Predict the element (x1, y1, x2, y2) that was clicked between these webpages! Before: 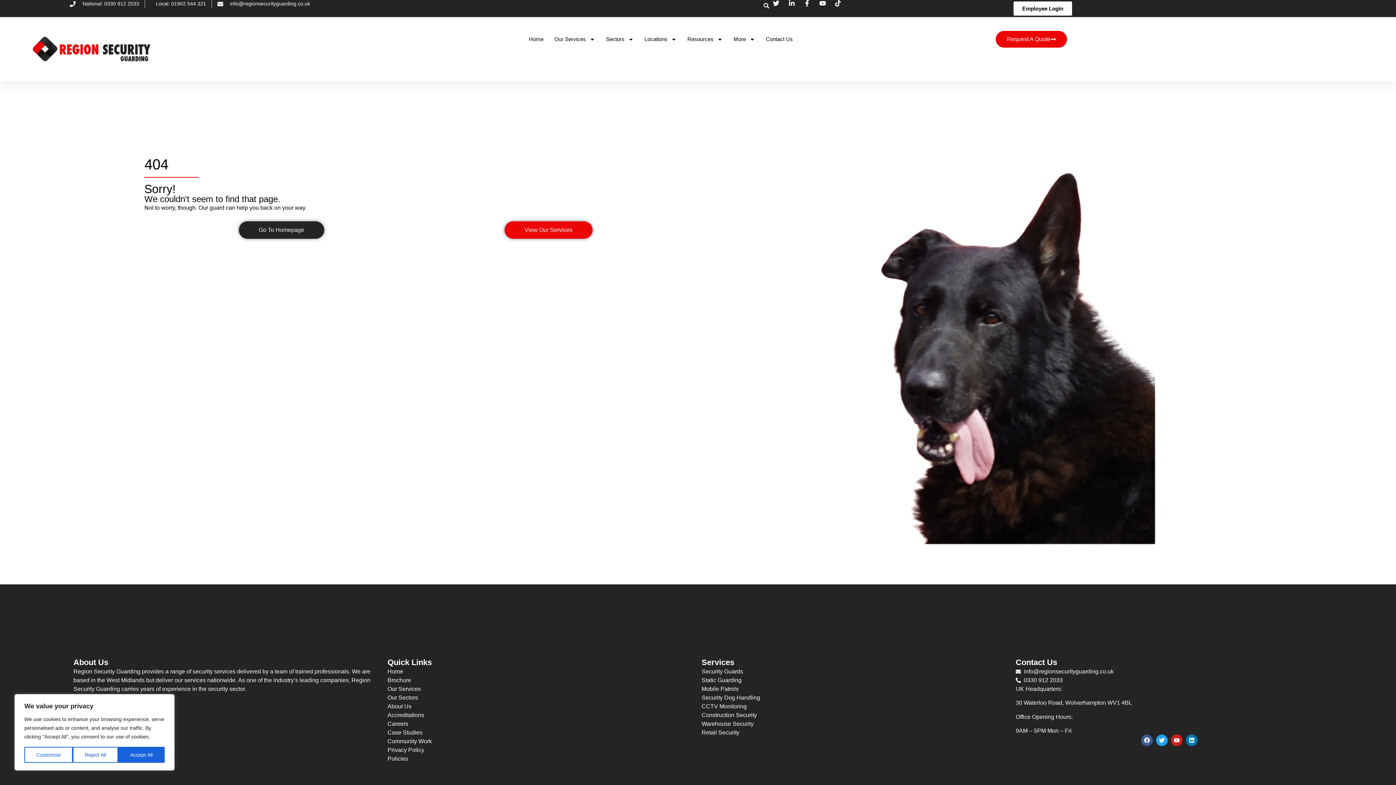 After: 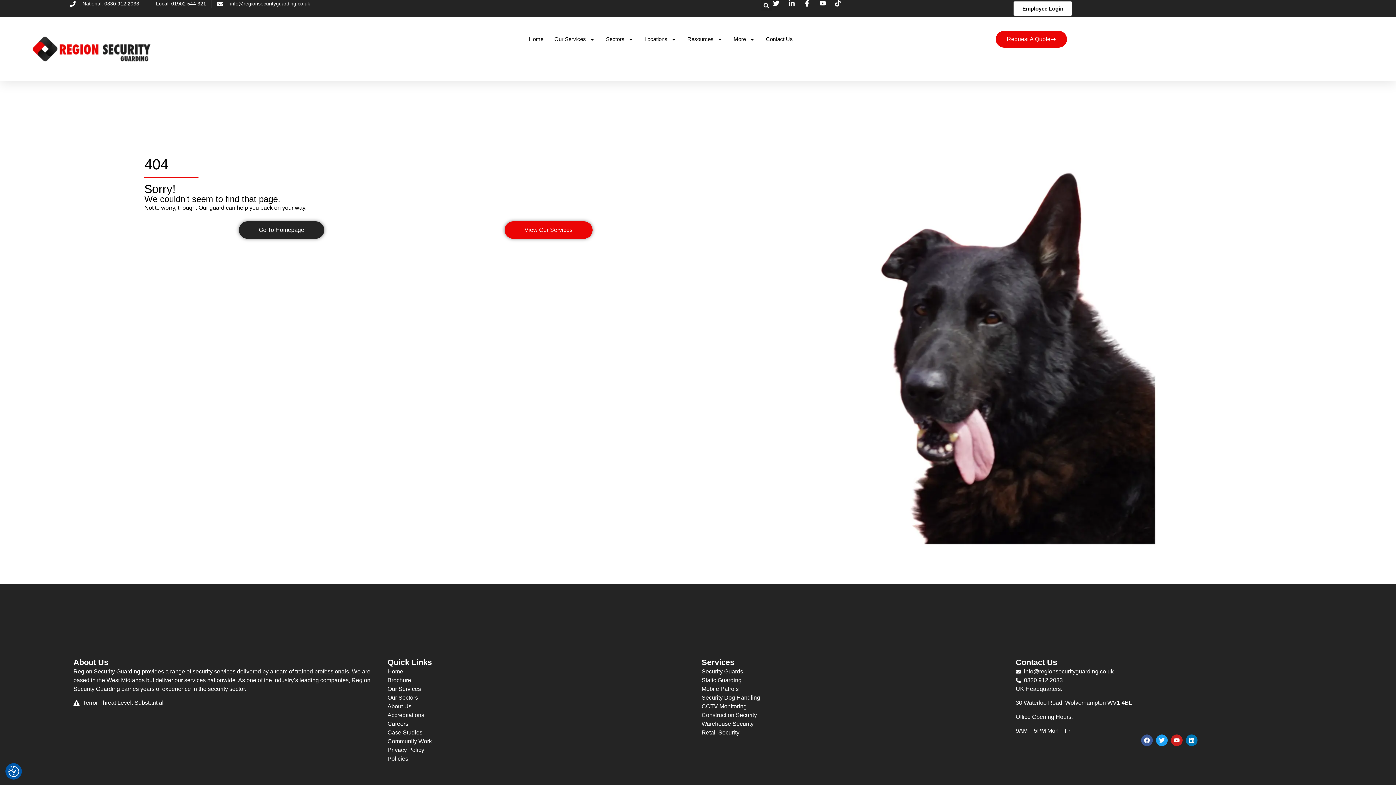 Action: label: Accept All bbox: (118, 747, 164, 763)